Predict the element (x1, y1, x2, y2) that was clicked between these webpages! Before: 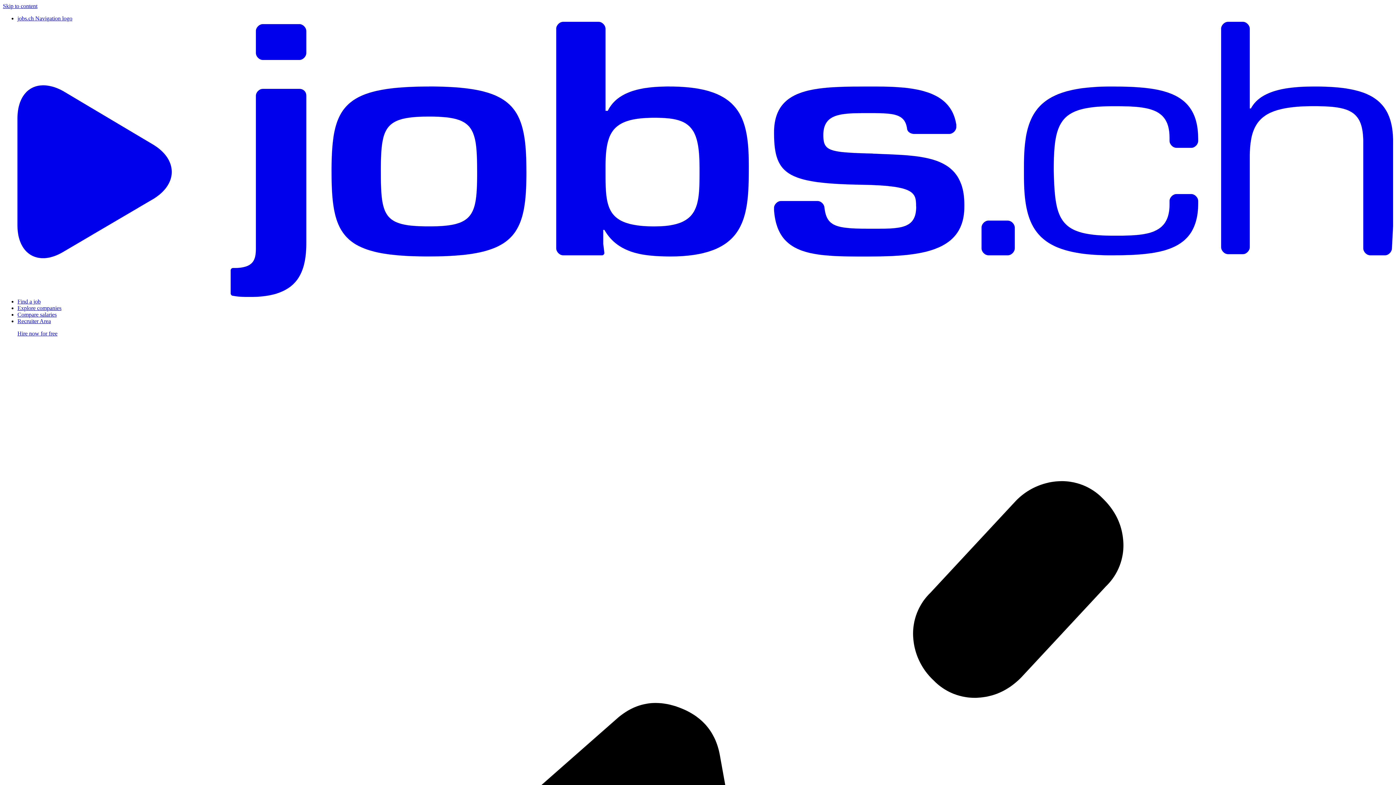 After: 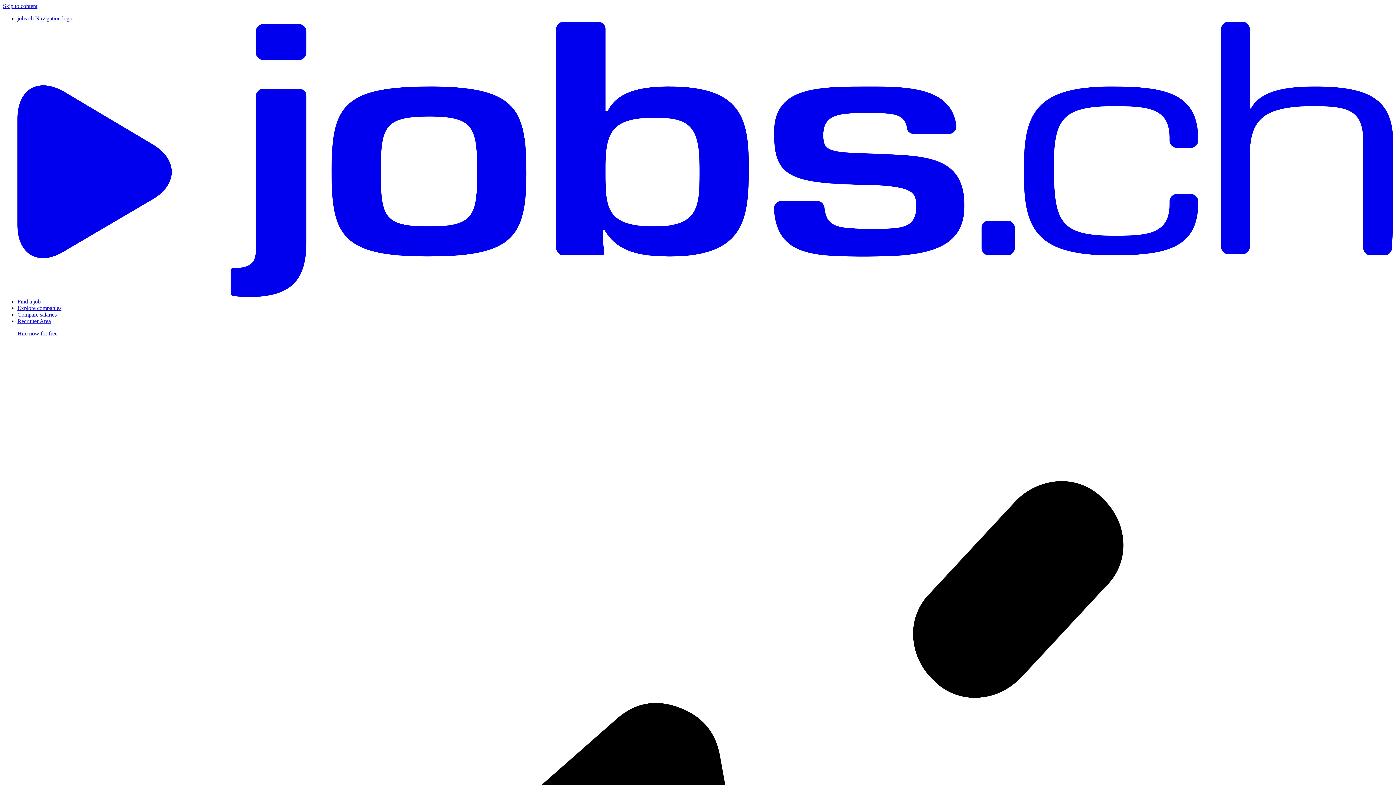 Action: bbox: (17, 311, 56, 317) label: Compare salaries